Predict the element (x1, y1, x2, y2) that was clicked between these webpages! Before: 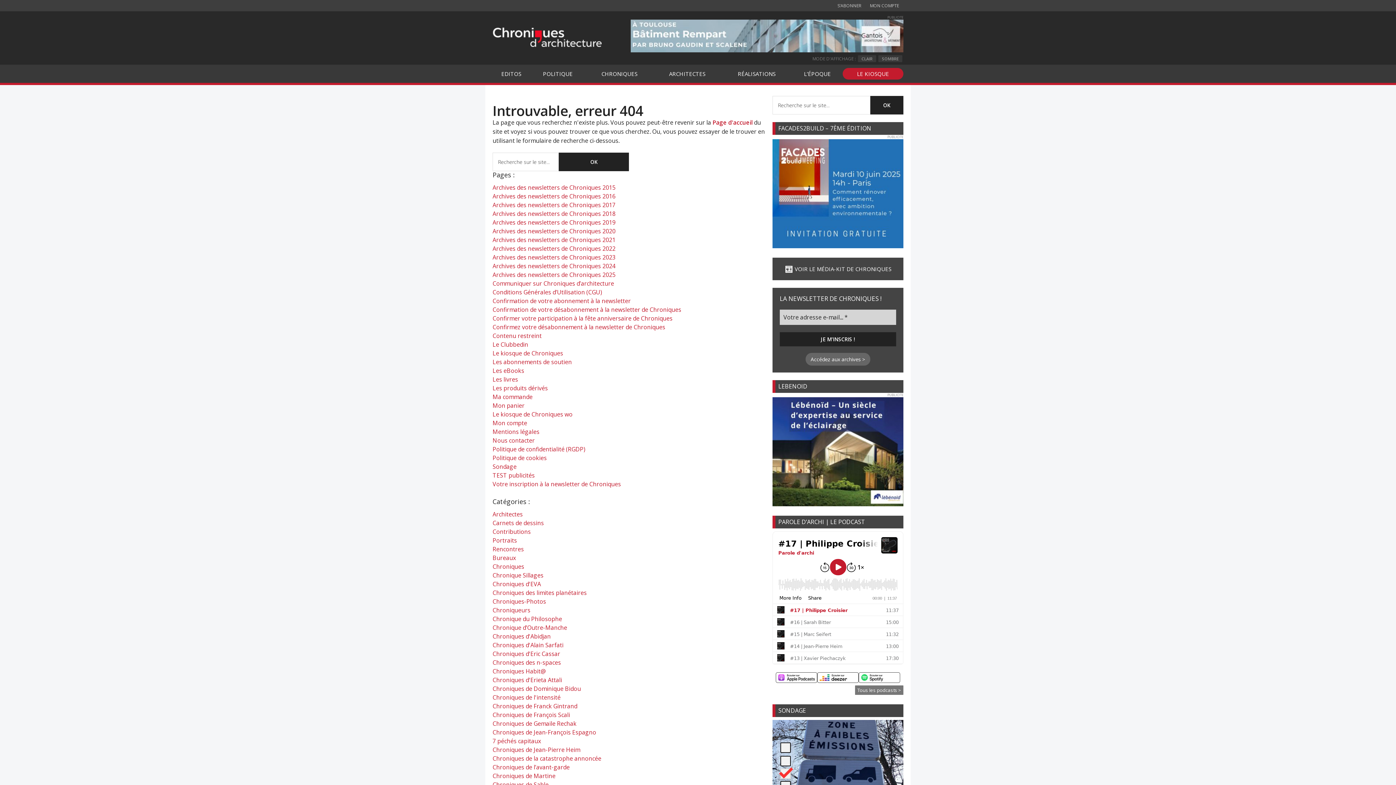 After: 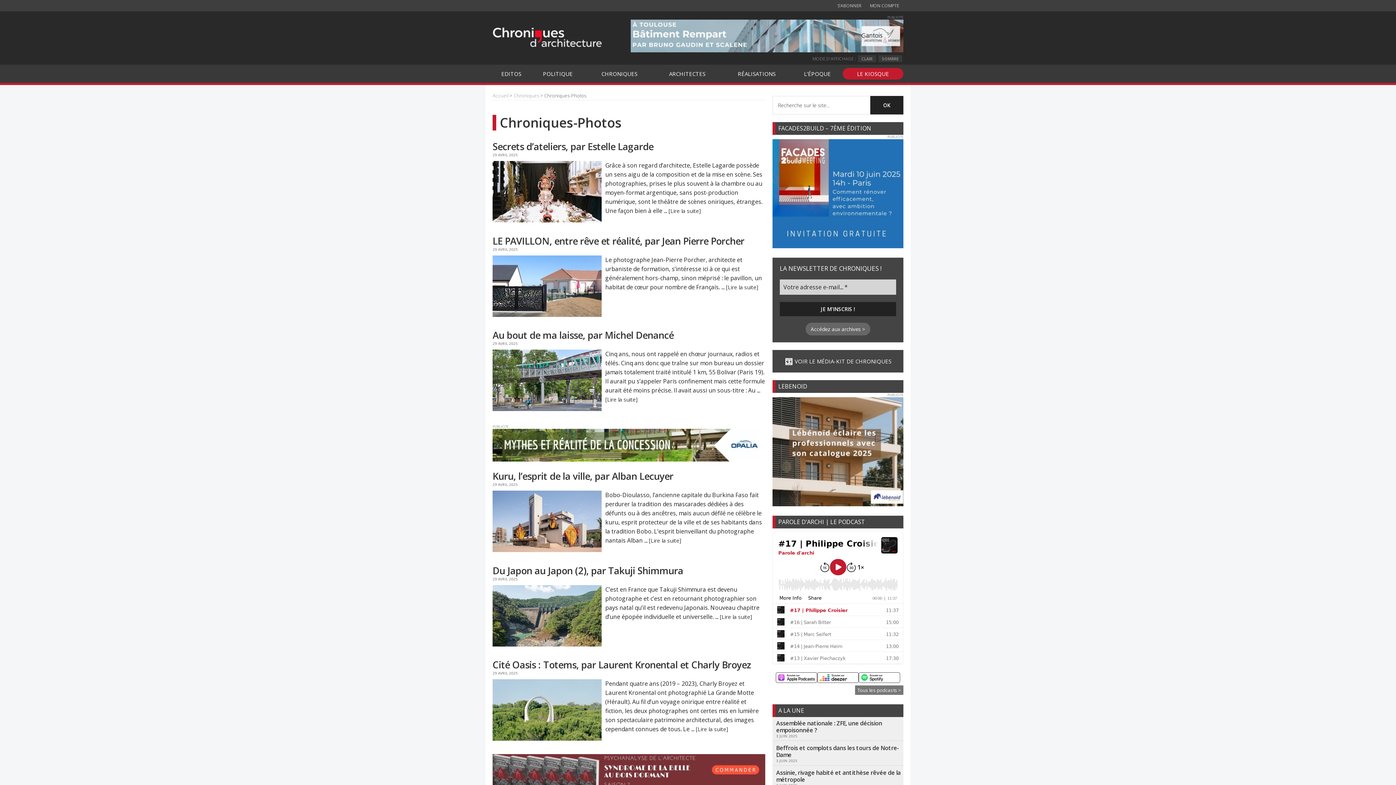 Action: label: Chroniques-Photos bbox: (492, 597, 546, 605)